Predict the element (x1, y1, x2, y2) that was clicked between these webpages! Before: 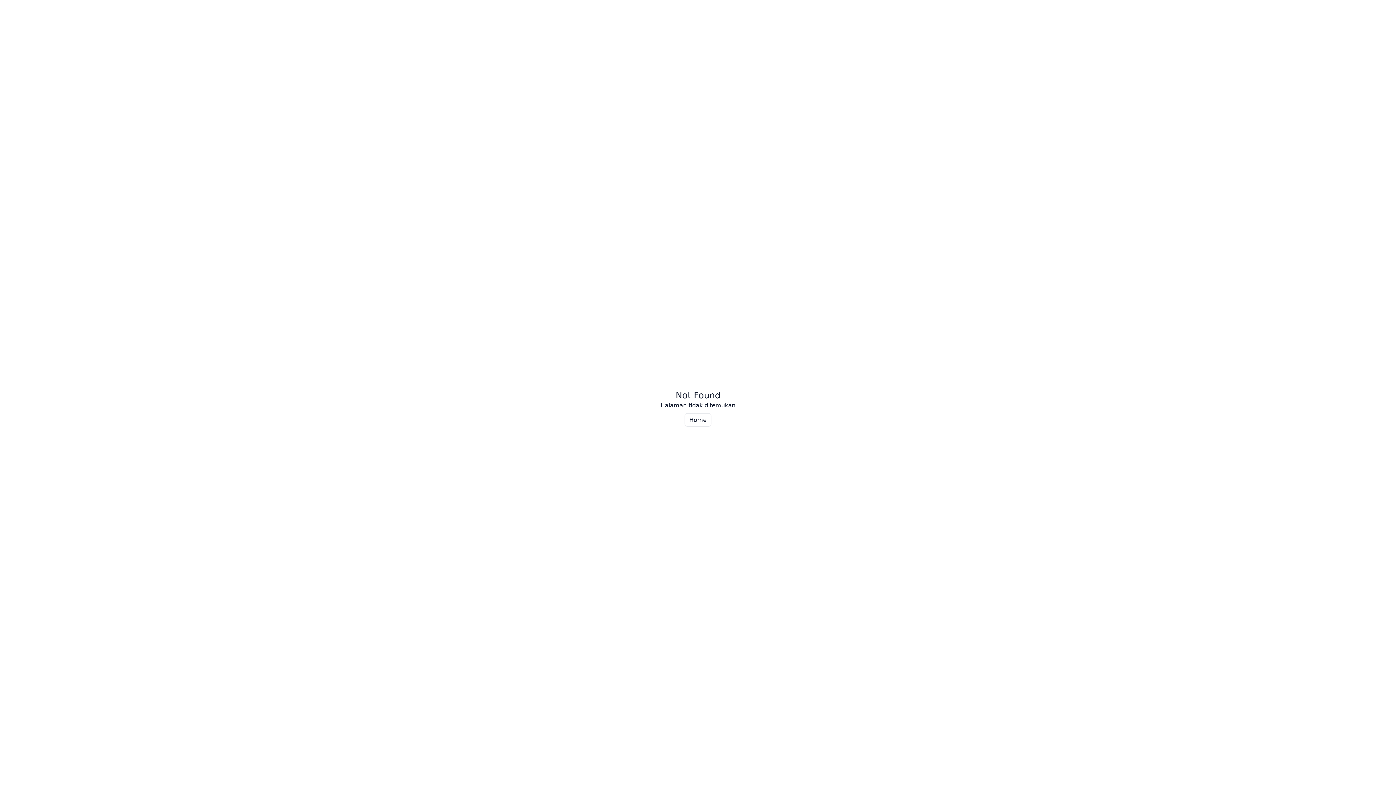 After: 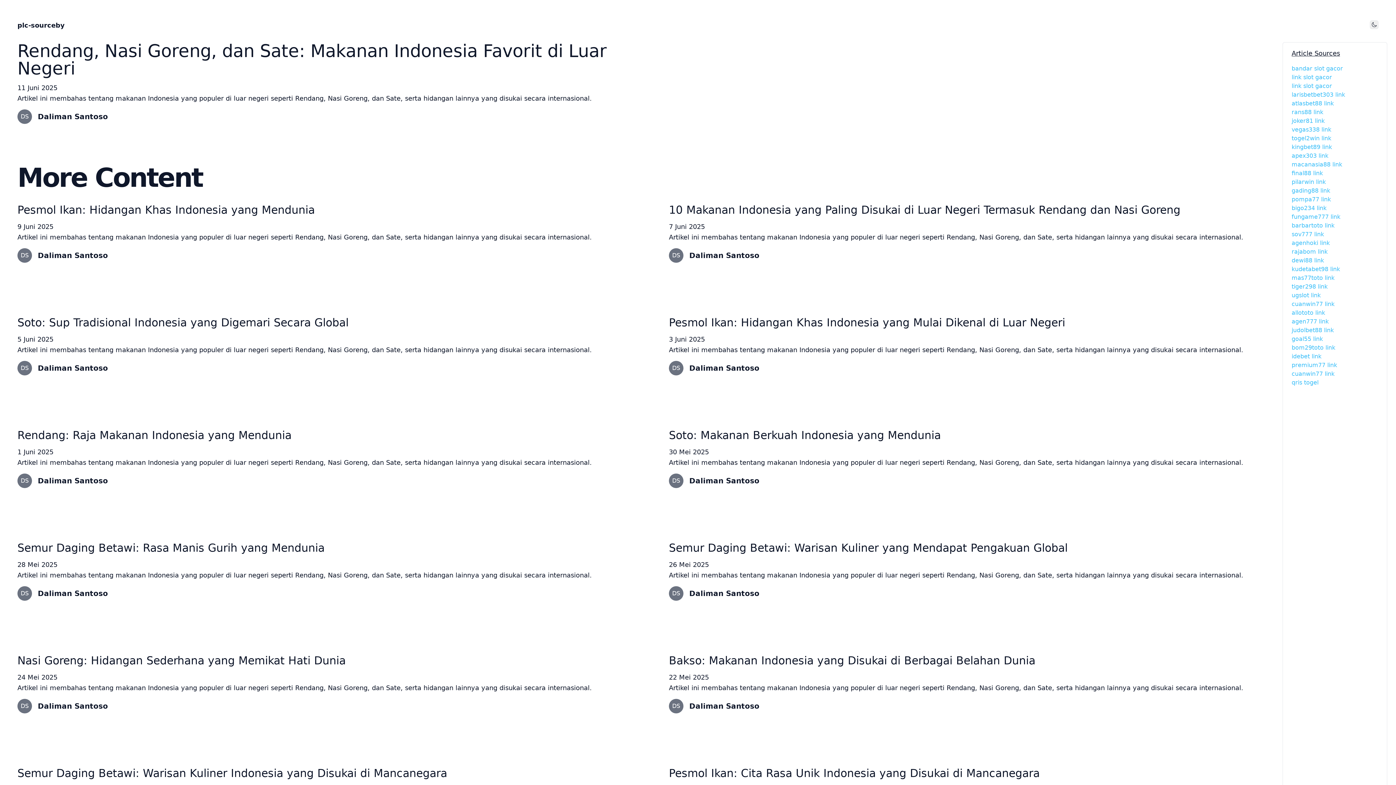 Action: bbox: (684, 413, 711, 426) label: Home